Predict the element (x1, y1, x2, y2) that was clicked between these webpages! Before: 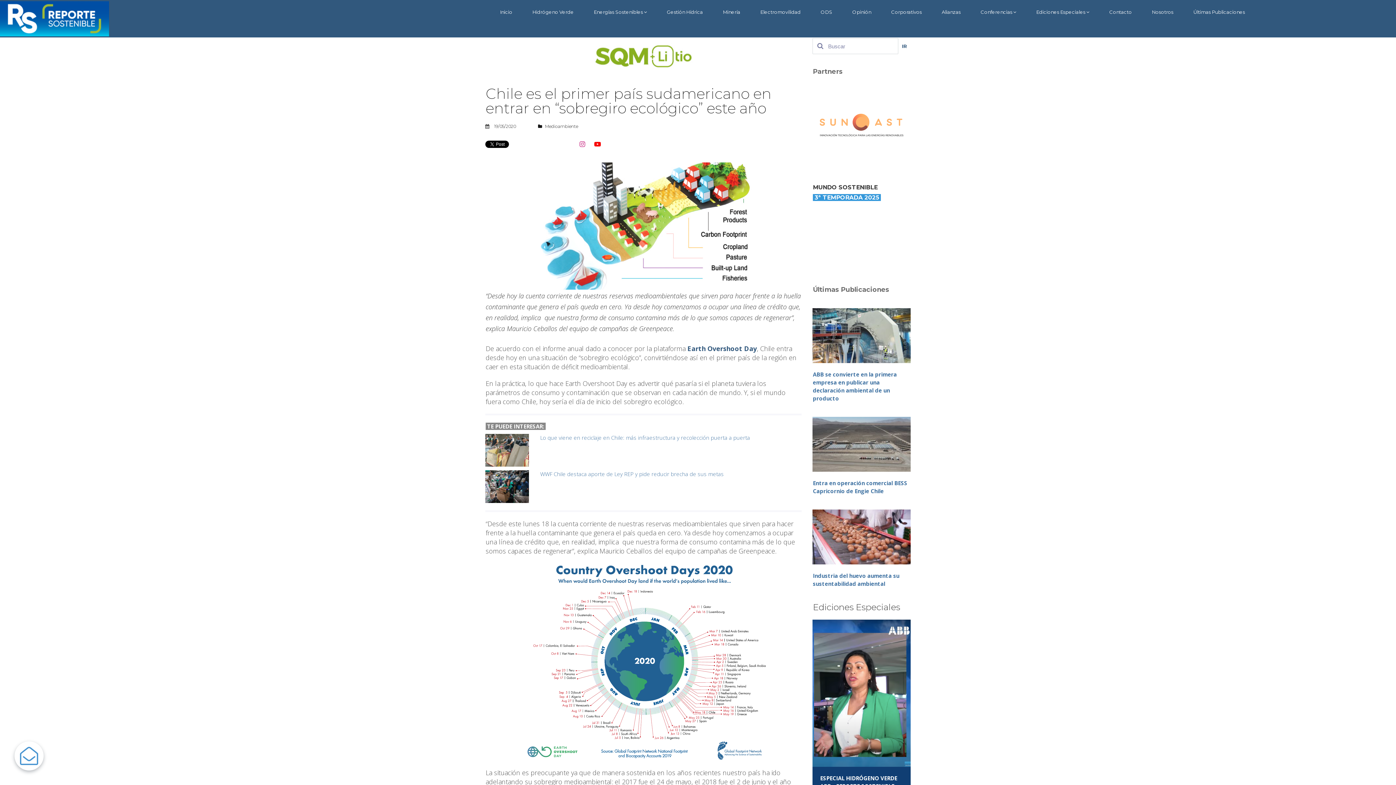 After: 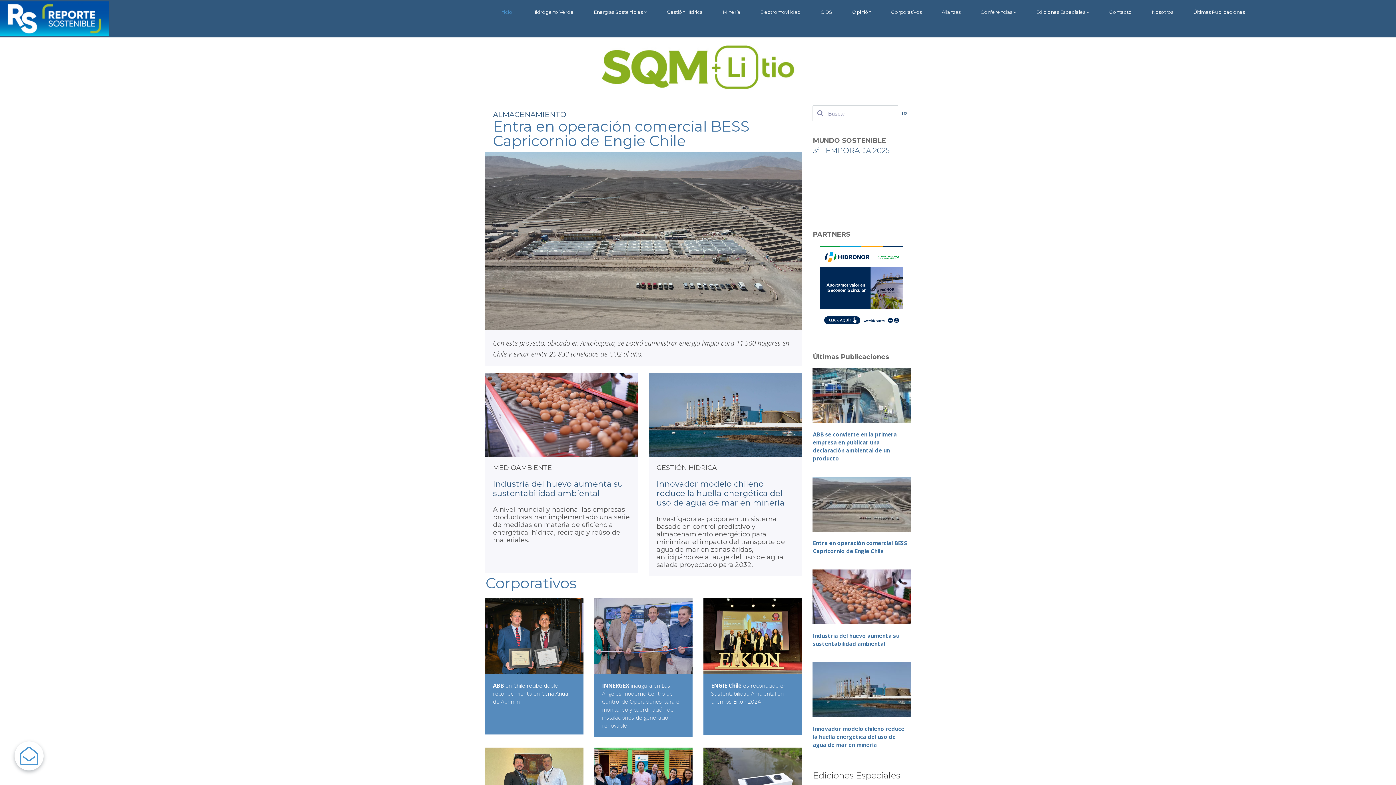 Action: label: Inicio bbox: (500, 9, 512, 14)